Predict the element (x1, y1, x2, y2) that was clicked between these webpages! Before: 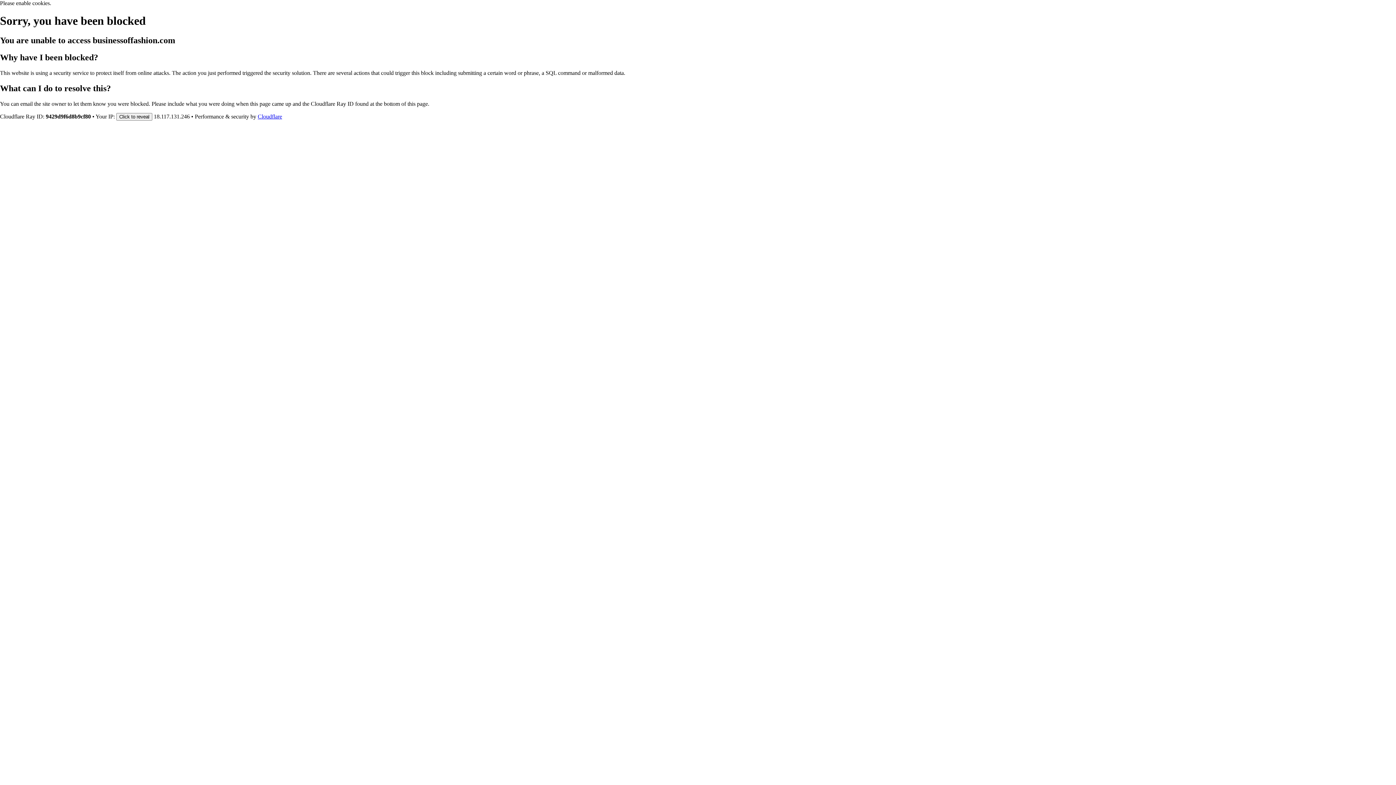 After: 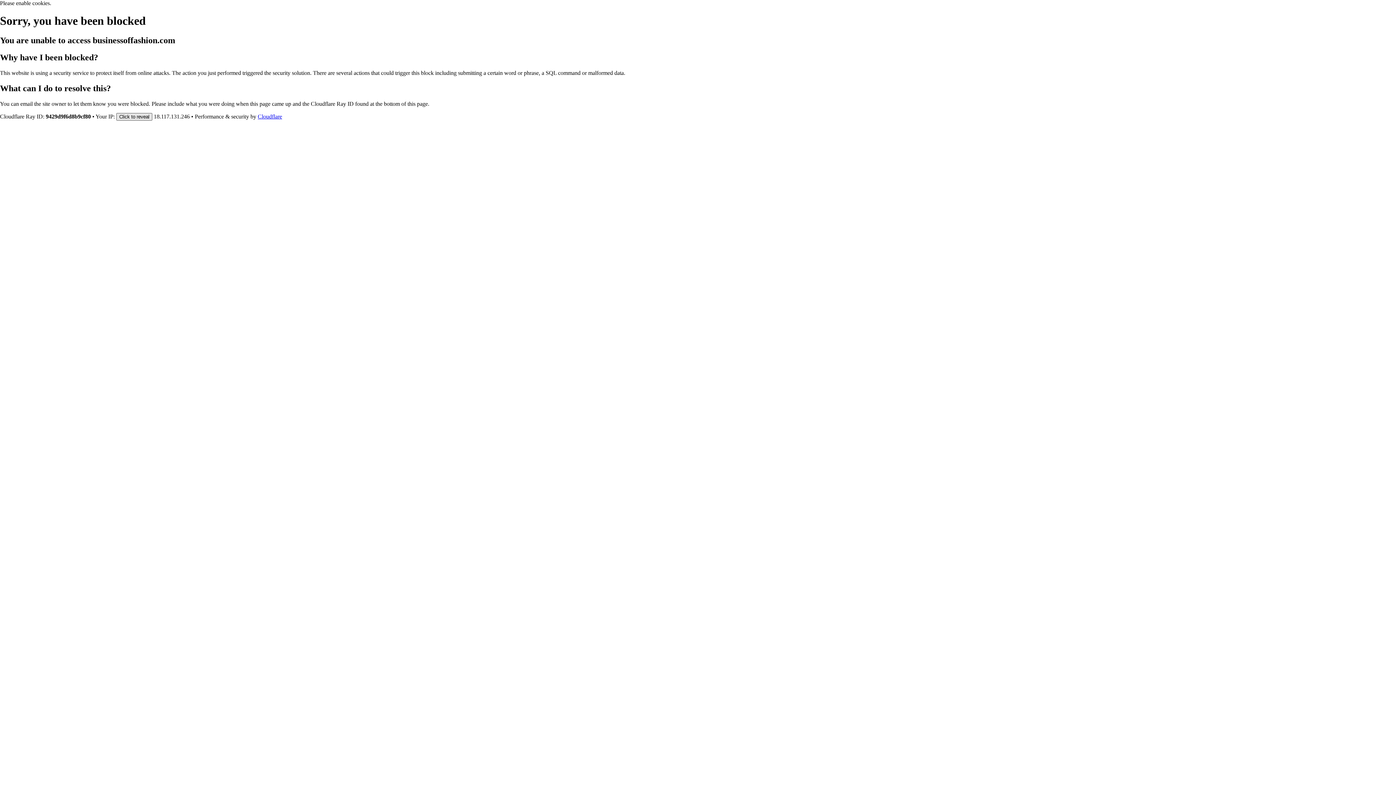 Action: label: Click to reveal bbox: (116, 112, 152, 120)